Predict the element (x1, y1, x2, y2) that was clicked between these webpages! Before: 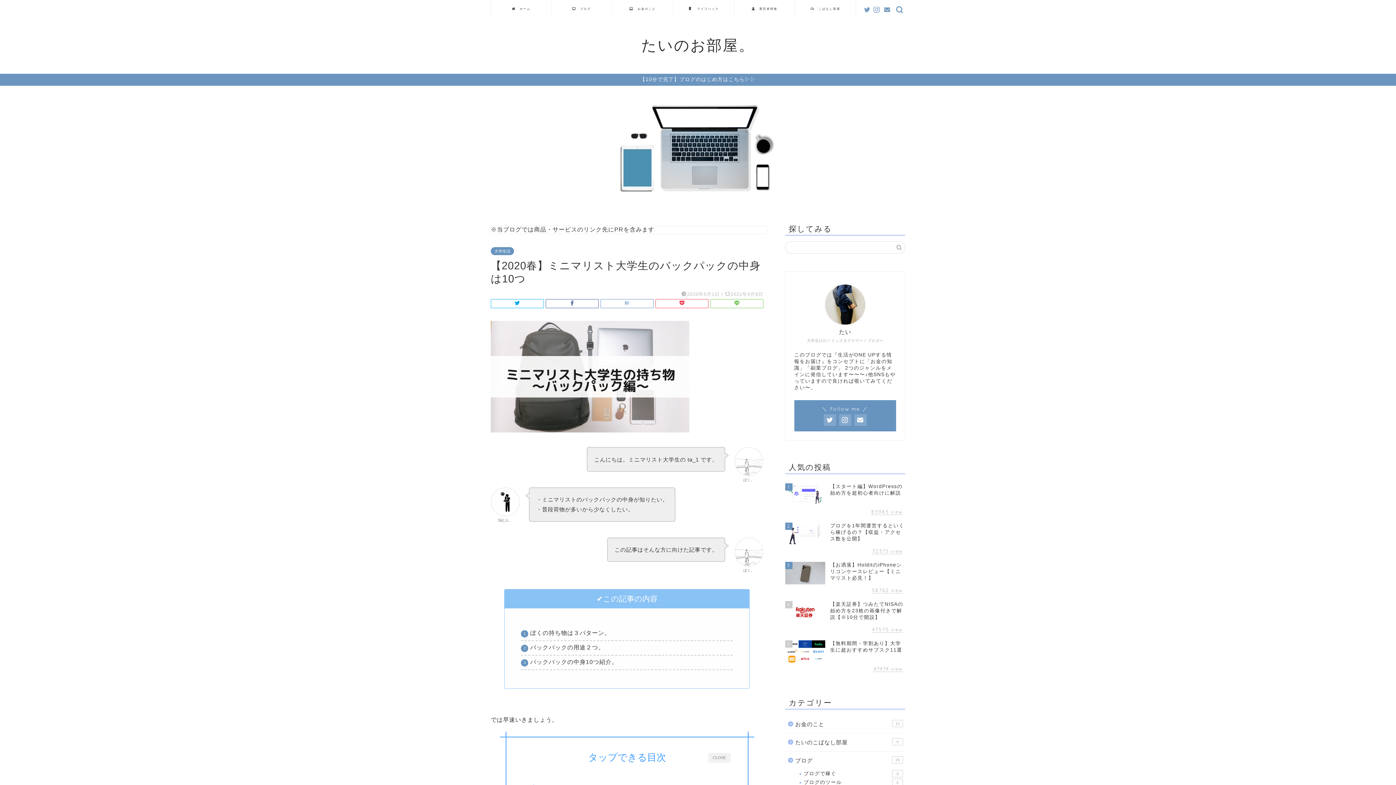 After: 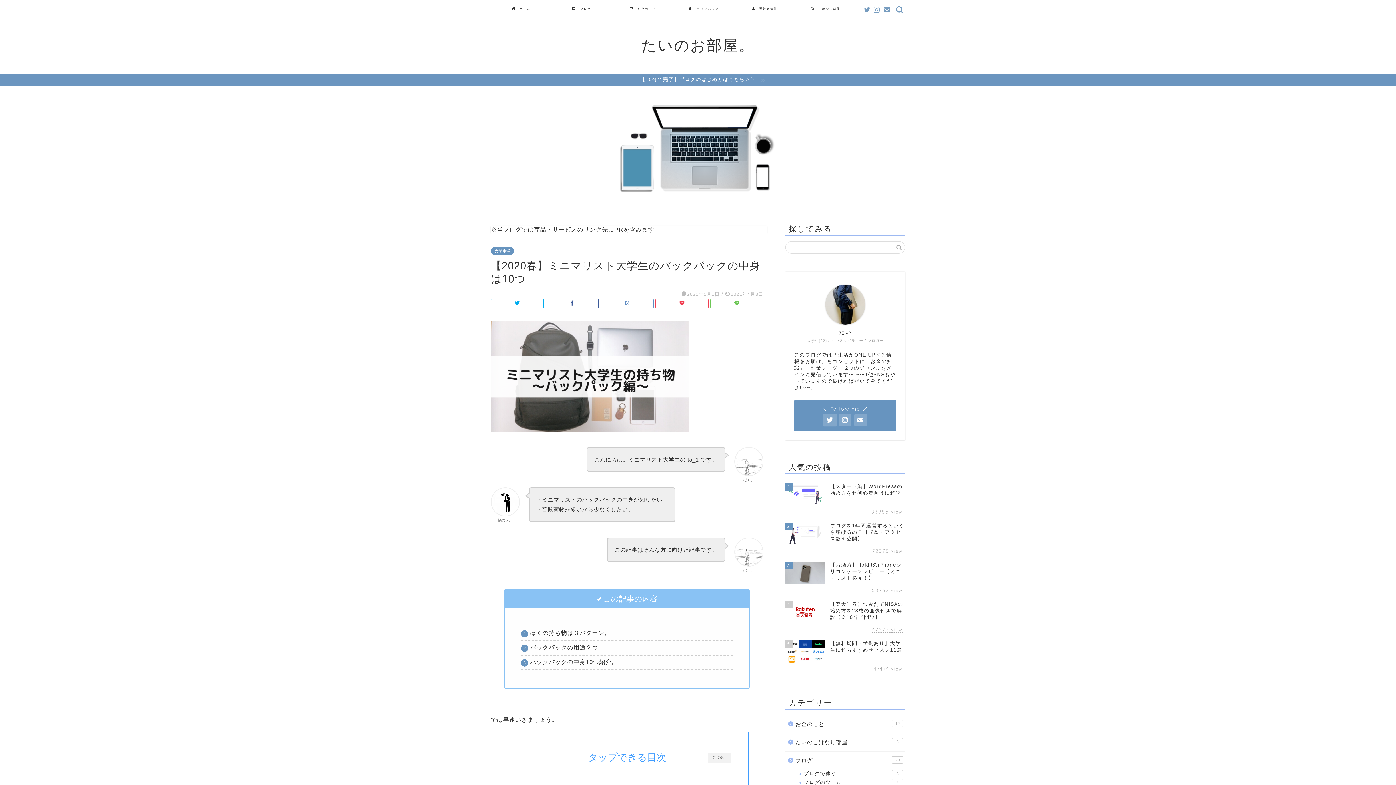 Action: bbox: (823, 414, 836, 426)